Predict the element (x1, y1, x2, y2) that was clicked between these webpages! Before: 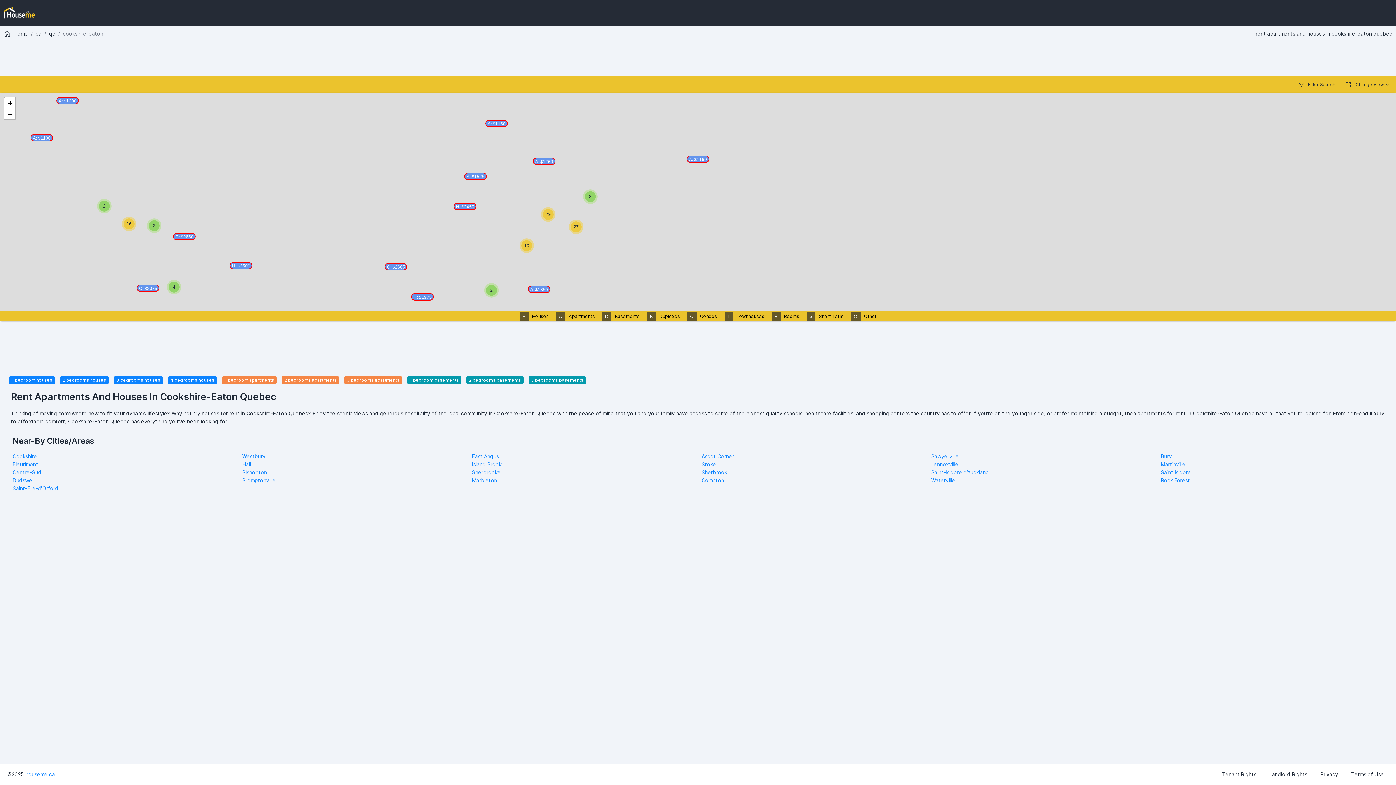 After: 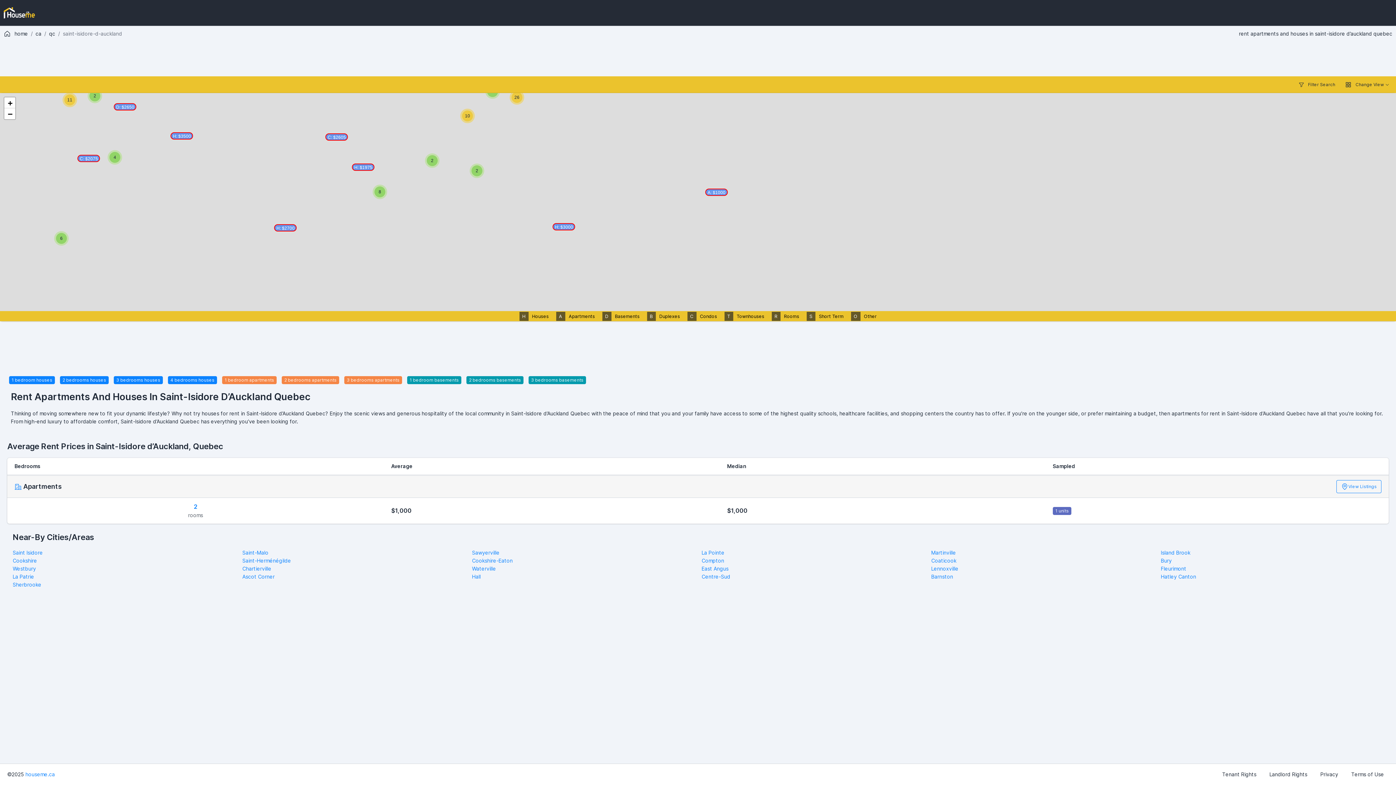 Action: bbox: (931, 469, 989, 475) label: Saint-Isidore d’Auckland